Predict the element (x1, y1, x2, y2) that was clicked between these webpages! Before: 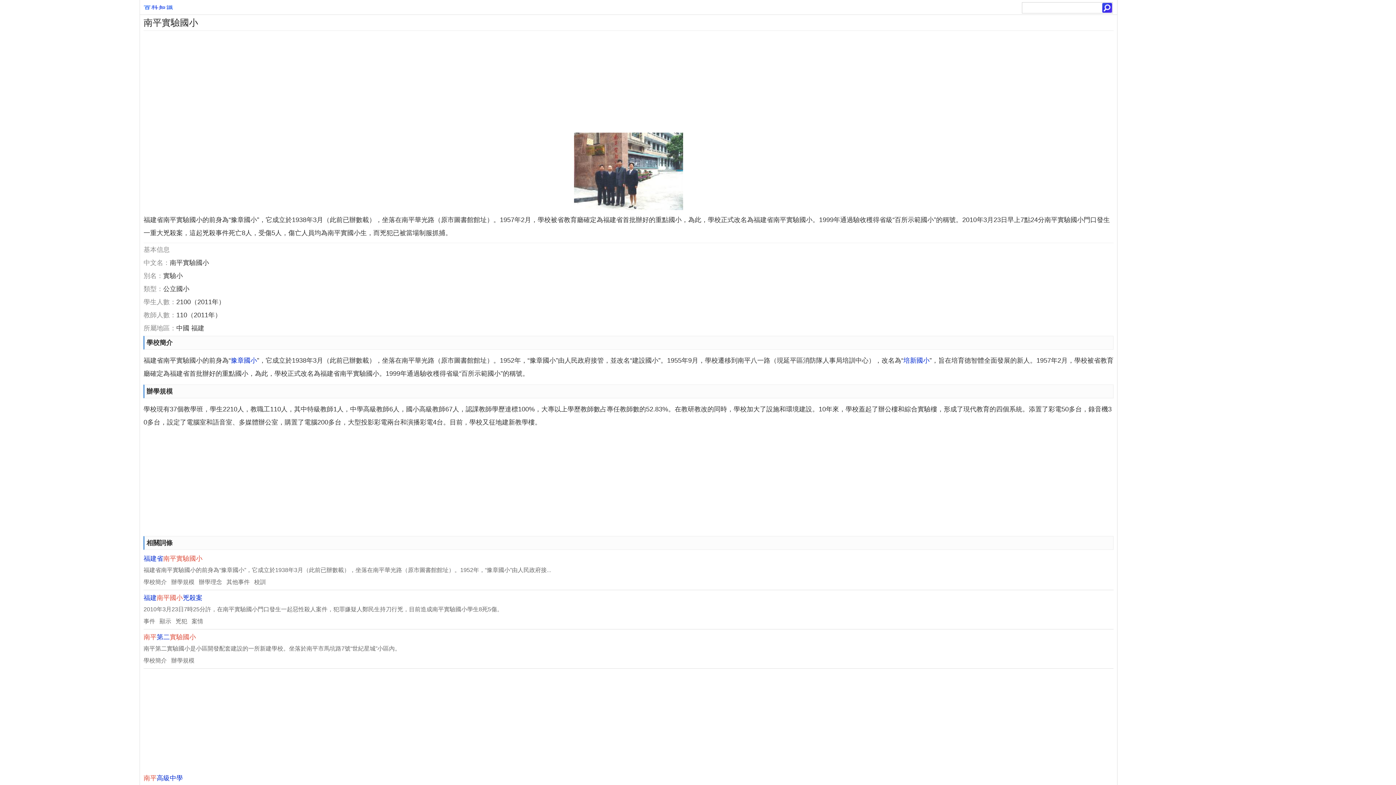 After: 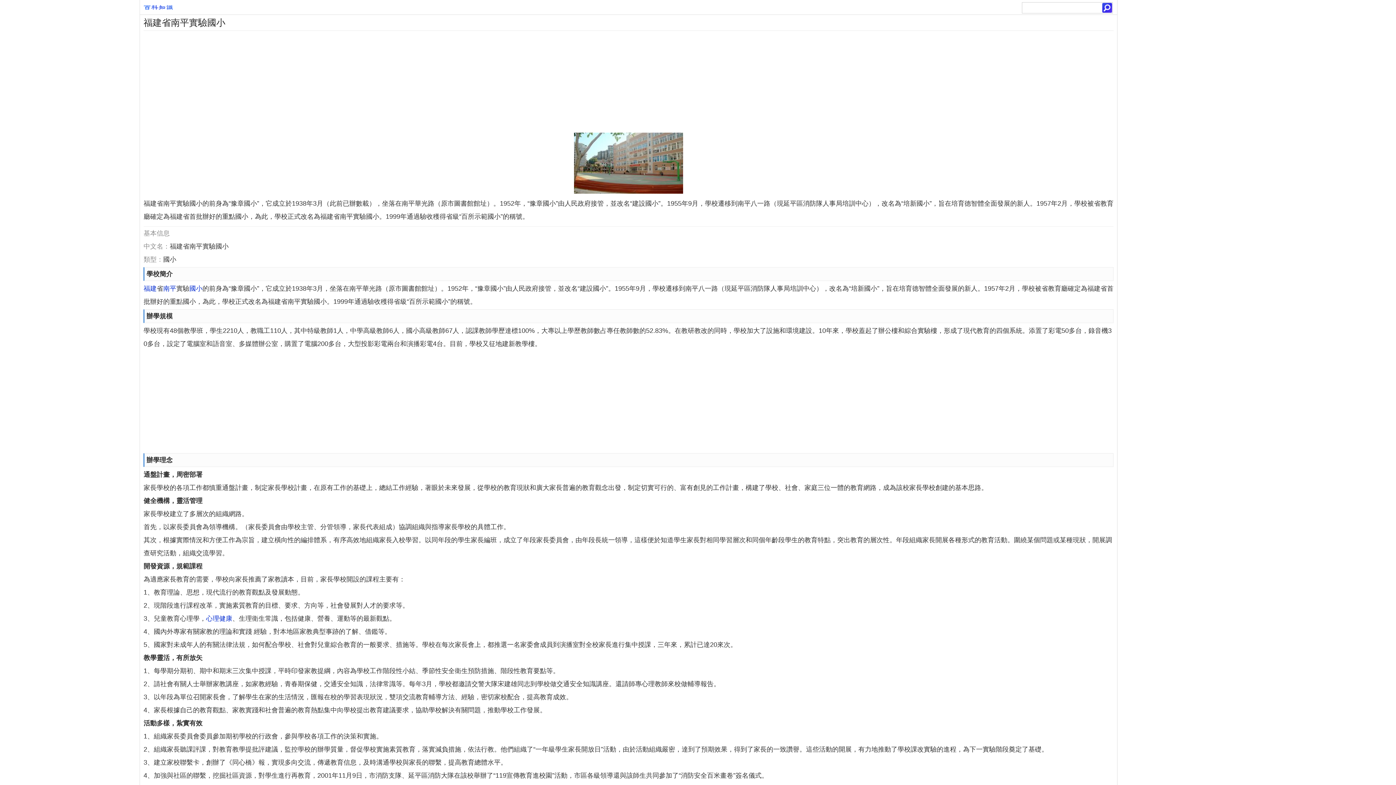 Action: bbox: (143, 553, 1113, 585) label: 福建省南平實驗國小

福建省南平實驗國小的前身為“豫章國小”，它成立於1938年3月（此前已辦數載），坐落在南平華光路（原市圖書館館址）。1952年，“豫章國小”由人民政府接...

學校簡介   辦學規模   辦學理念   其他事件   校訓